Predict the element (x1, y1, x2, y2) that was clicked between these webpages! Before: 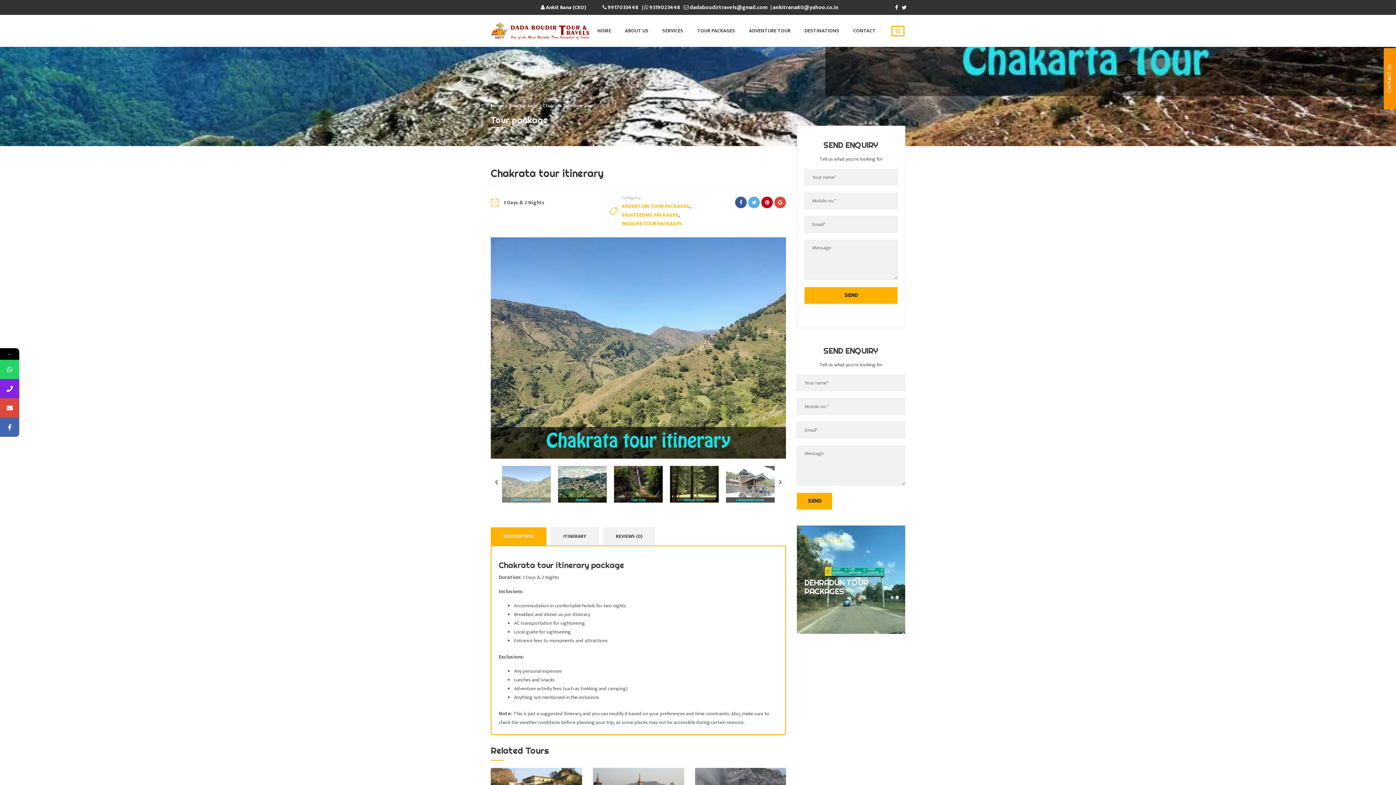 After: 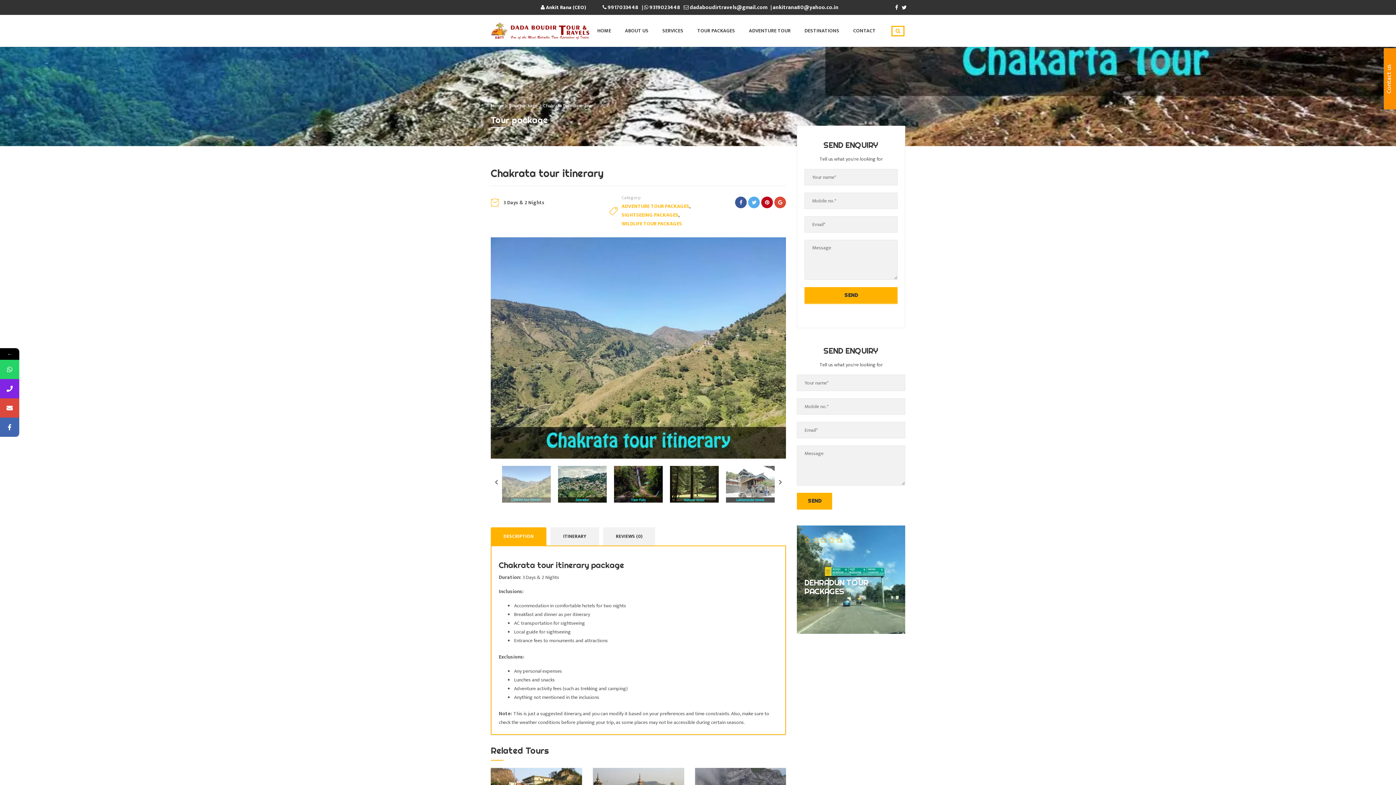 Action: bbox: (0, 360, 19, 379)